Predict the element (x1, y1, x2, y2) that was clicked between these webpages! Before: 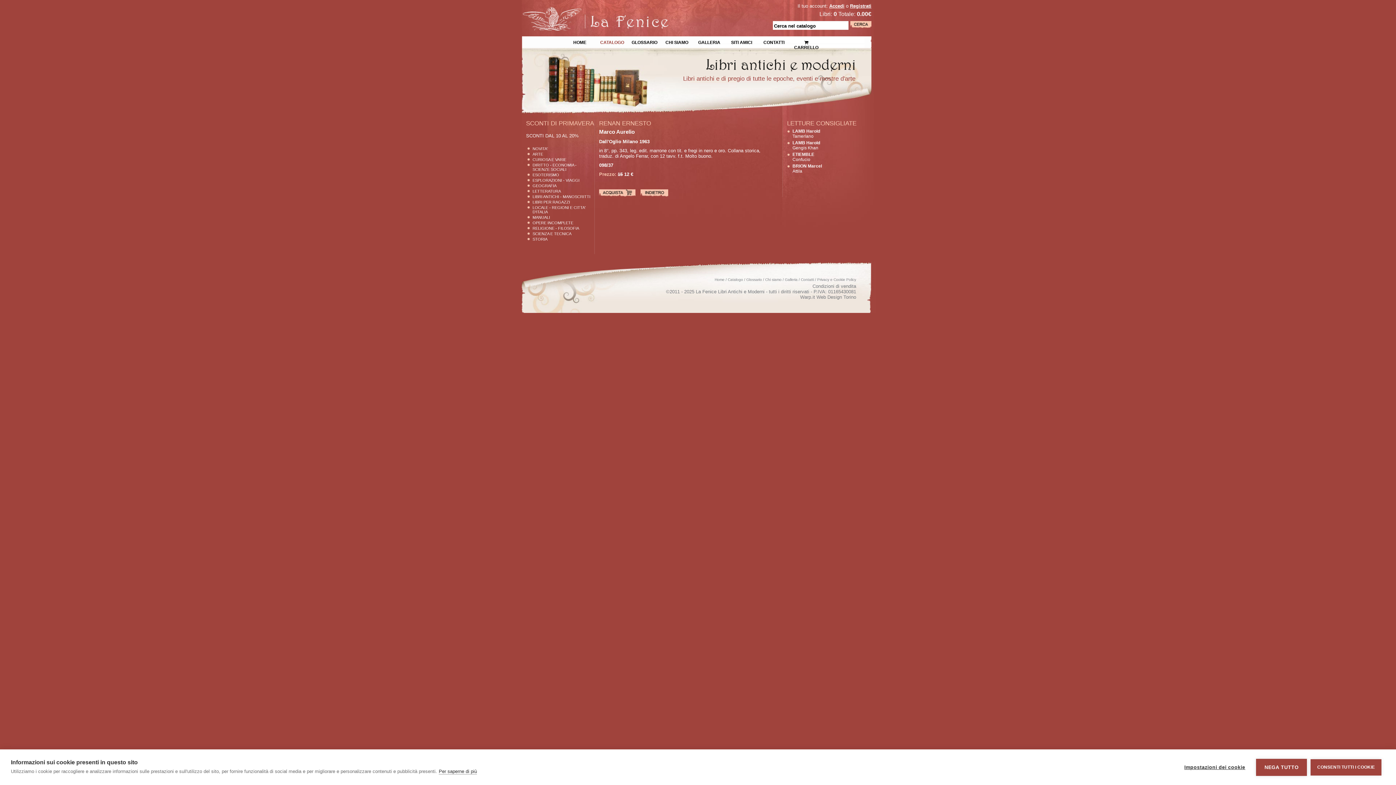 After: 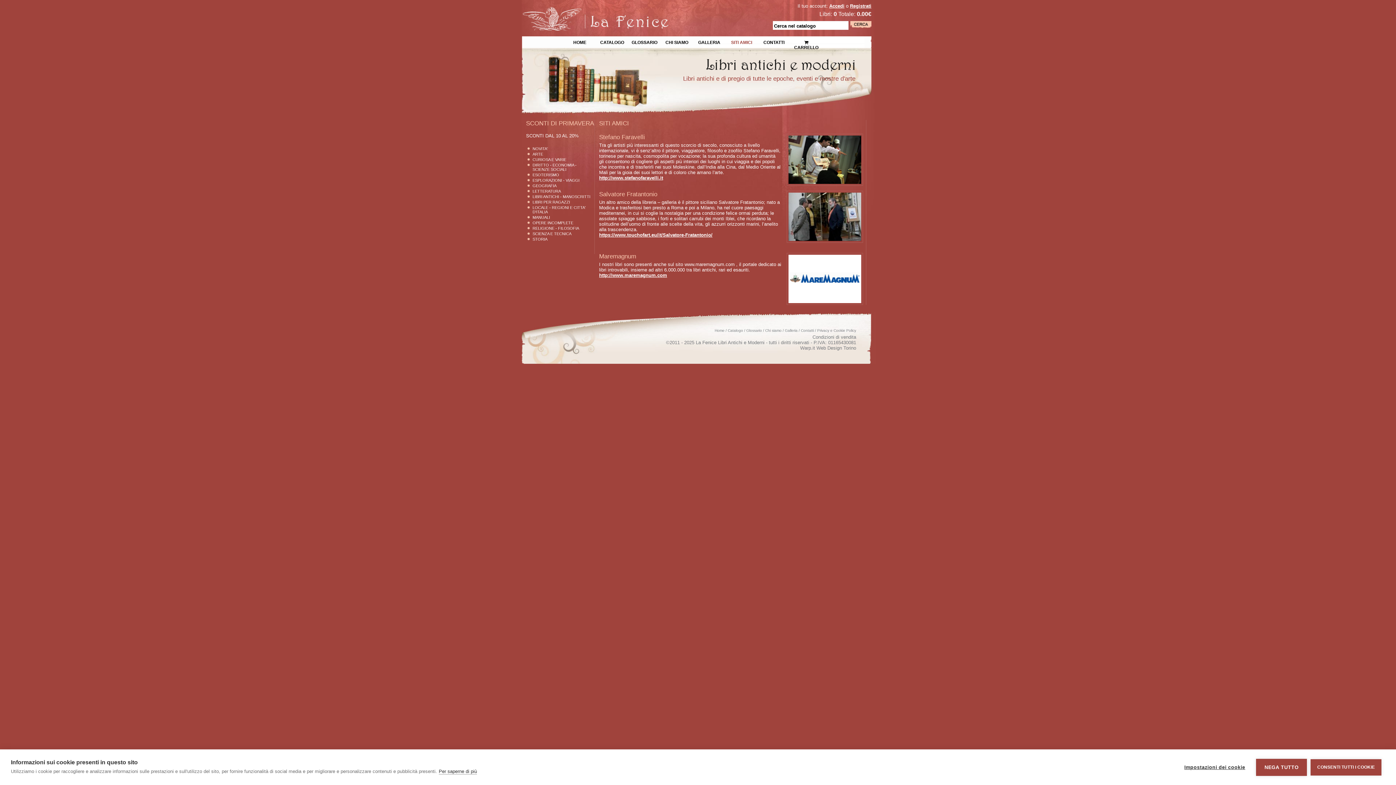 Action: bbox: (727, 36, 756, 43) label: SITI AMICI